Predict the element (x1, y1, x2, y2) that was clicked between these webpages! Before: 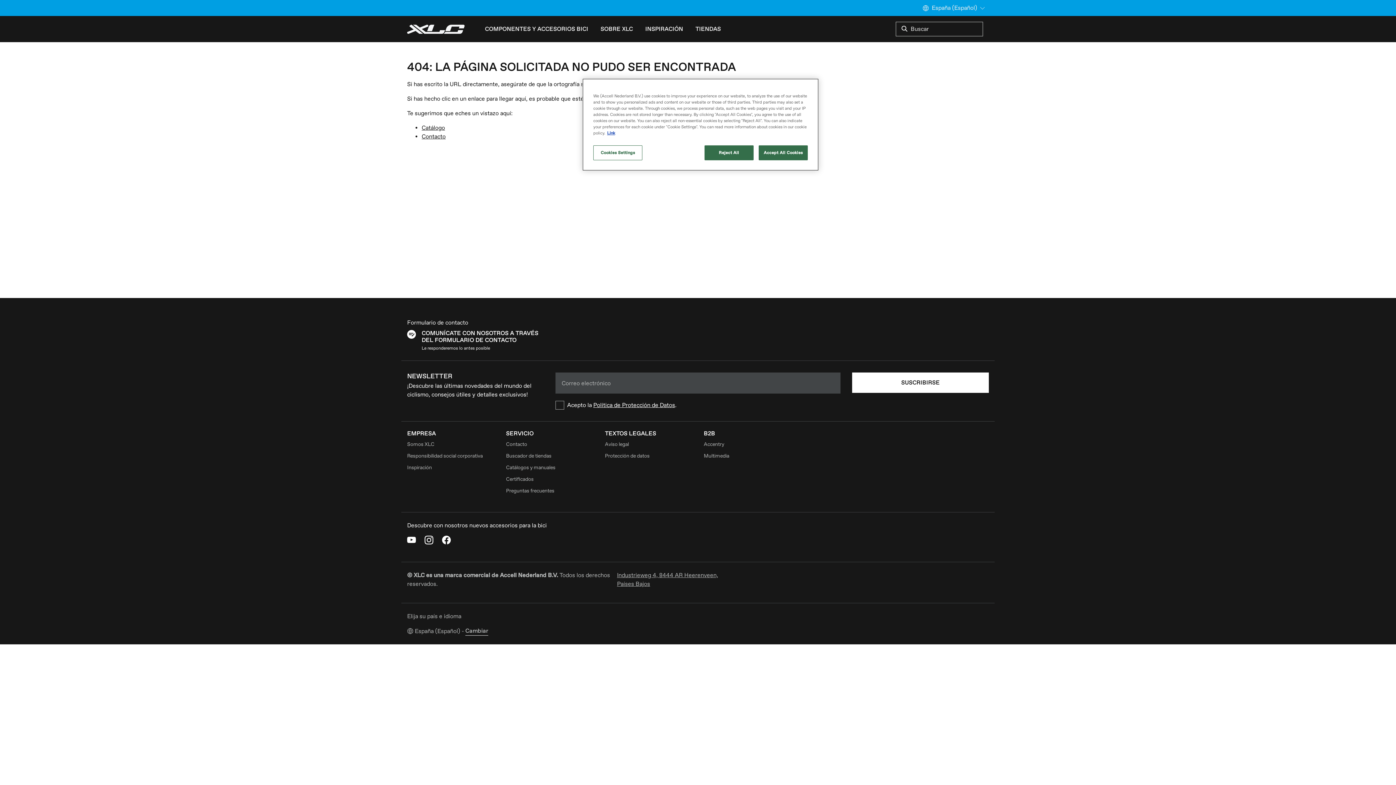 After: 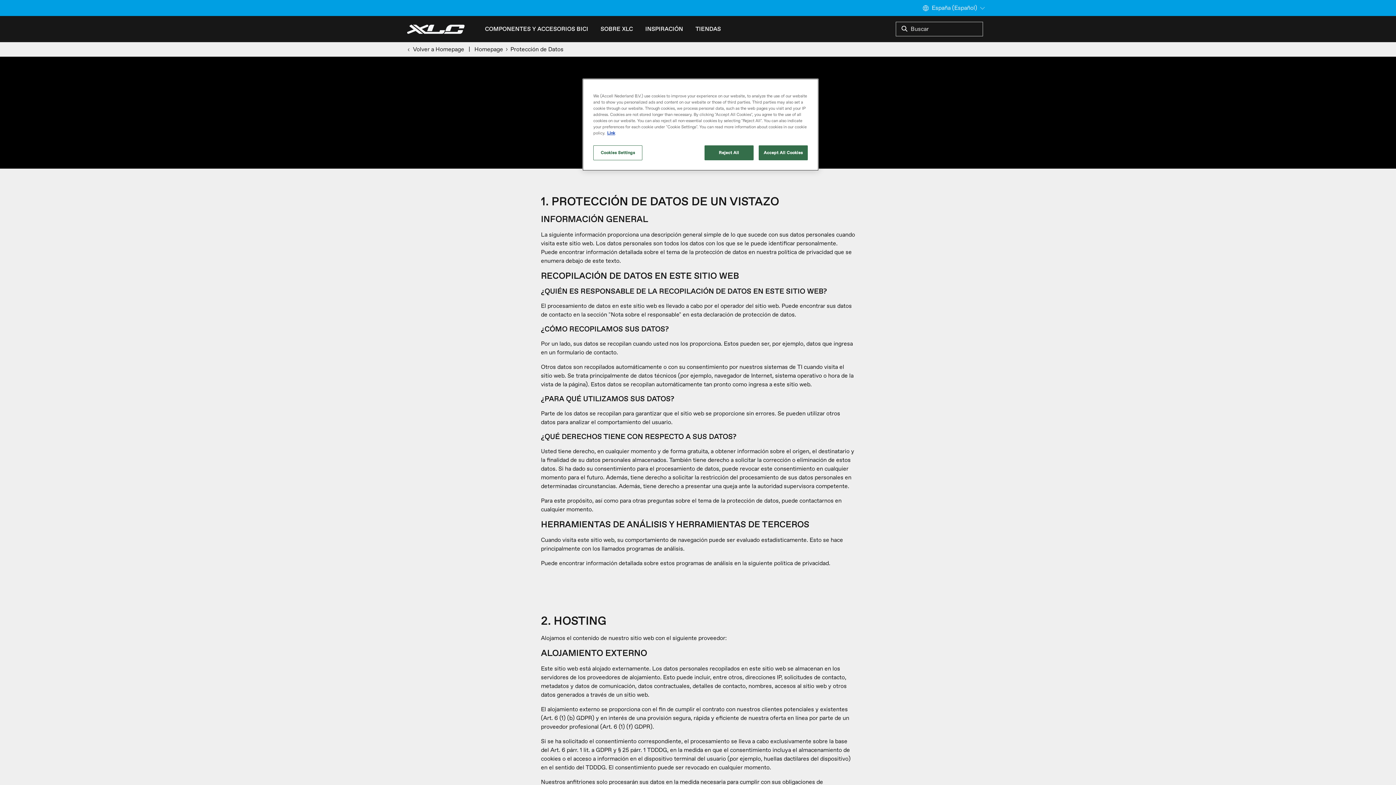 Action: label: Política de Protección de Datos bbox: (593, 401, 675, 409)